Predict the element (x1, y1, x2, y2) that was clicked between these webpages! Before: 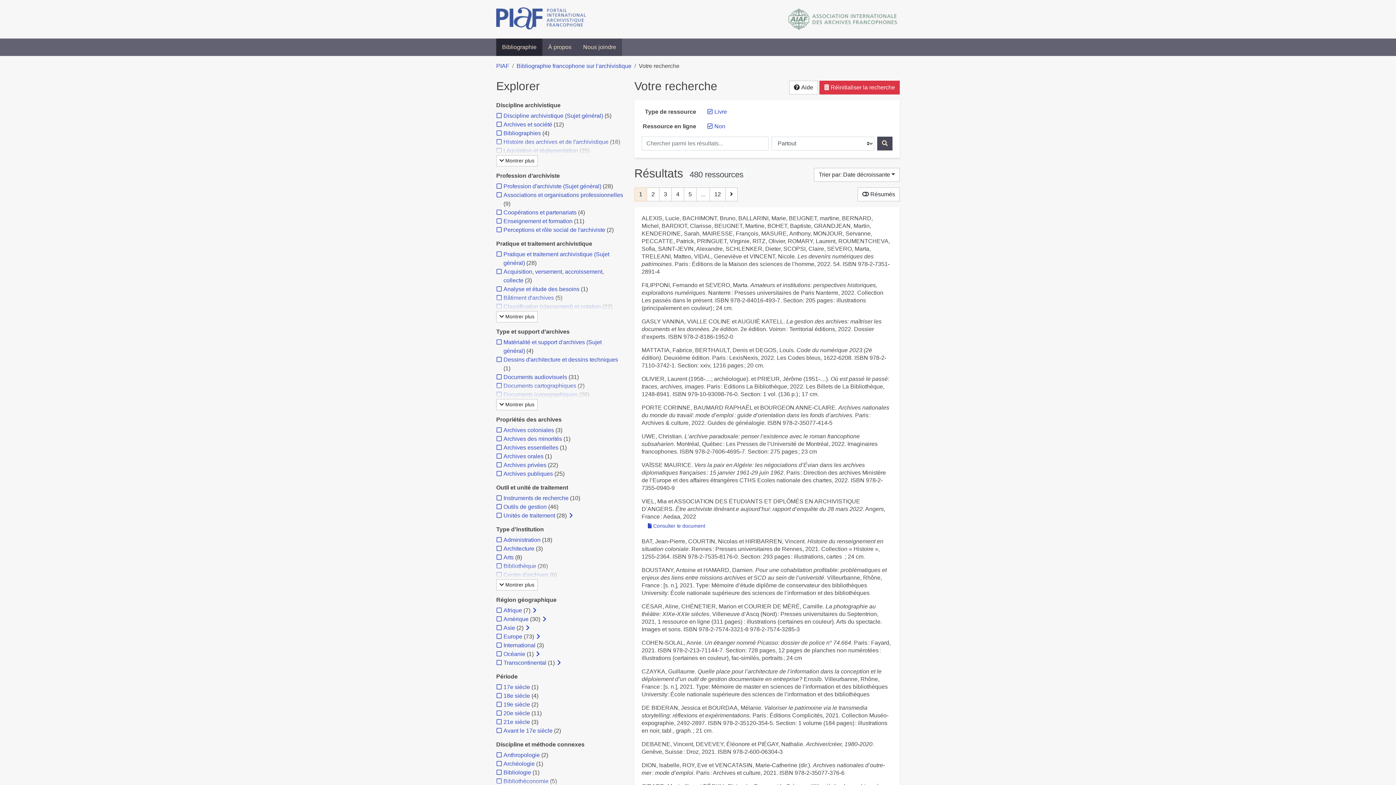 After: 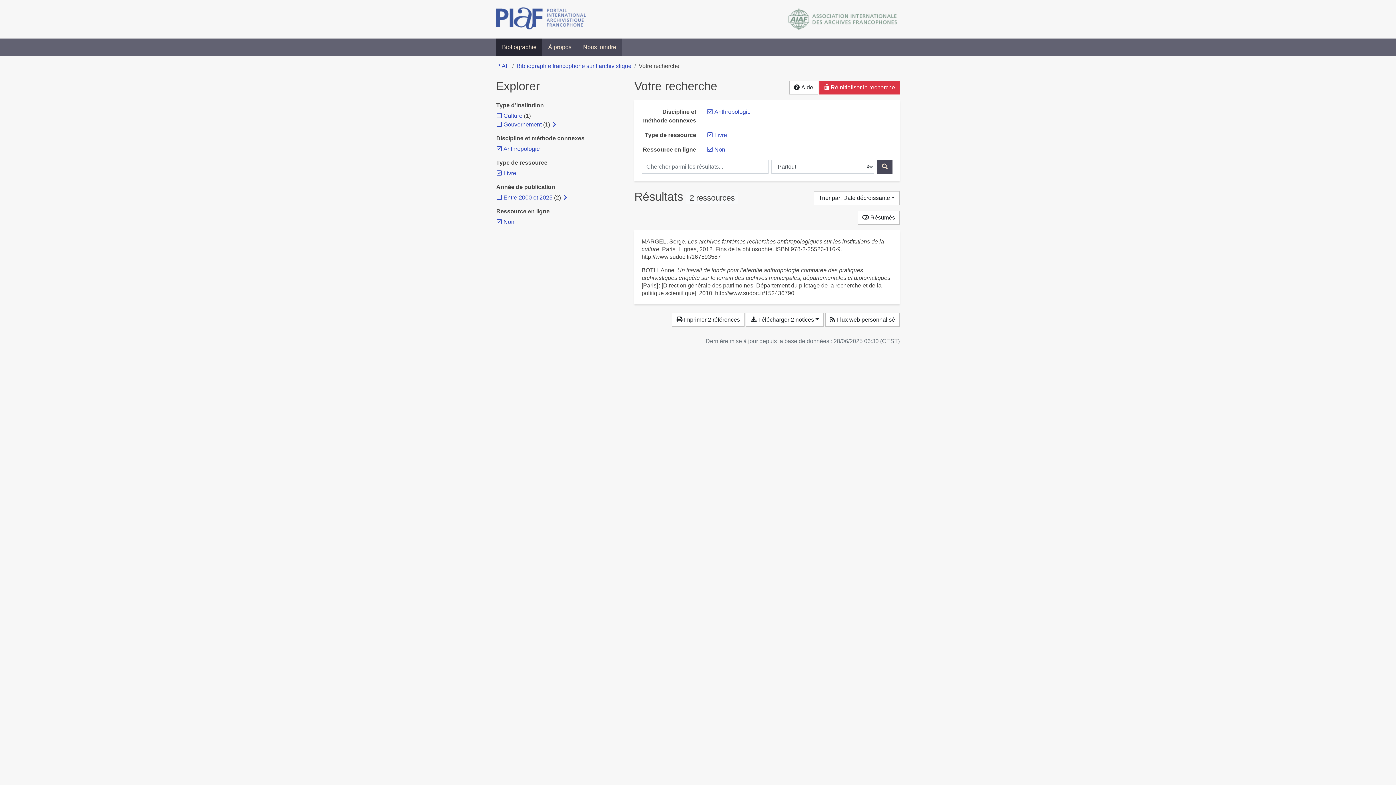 Action: label: Ajouter le filtre 'Anthropologie' bbox: (503, 752, 540, 758)